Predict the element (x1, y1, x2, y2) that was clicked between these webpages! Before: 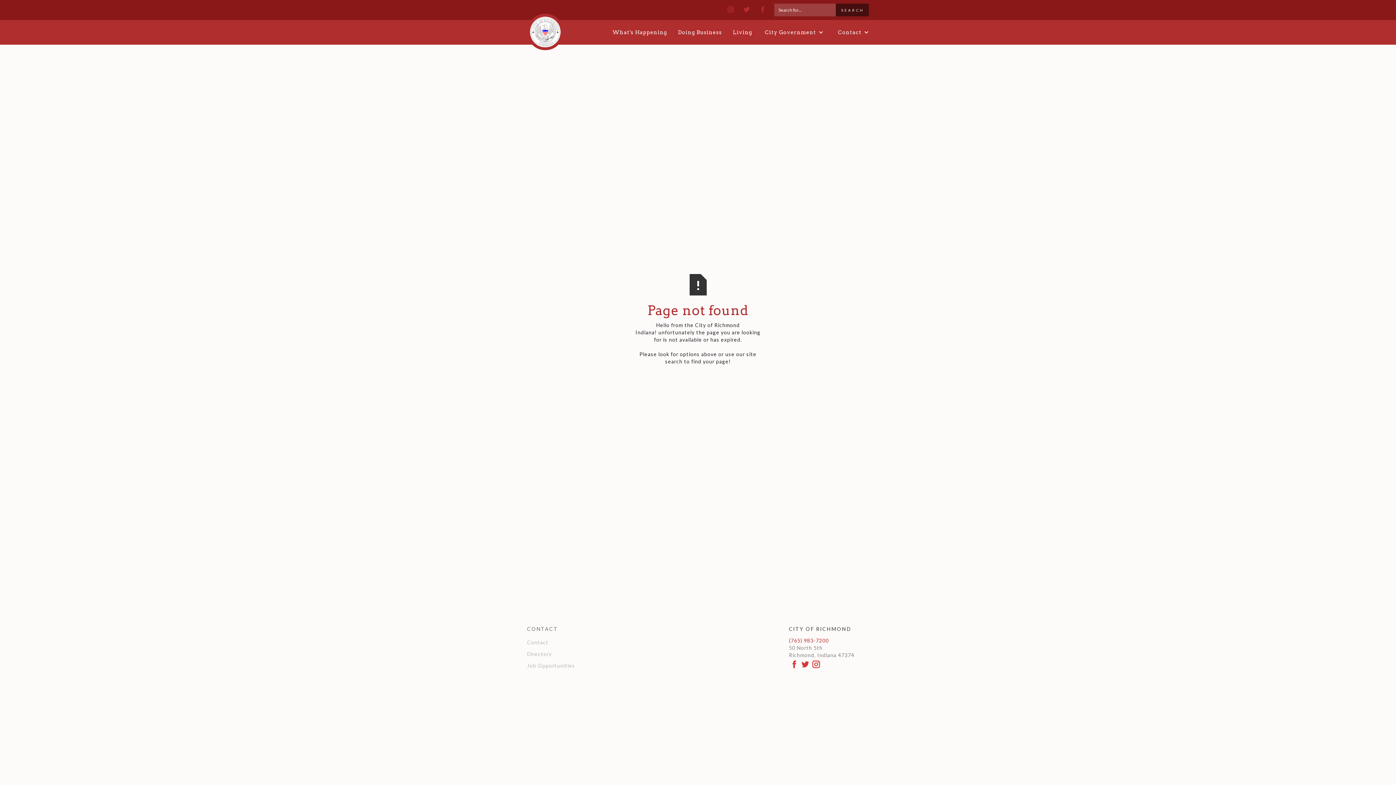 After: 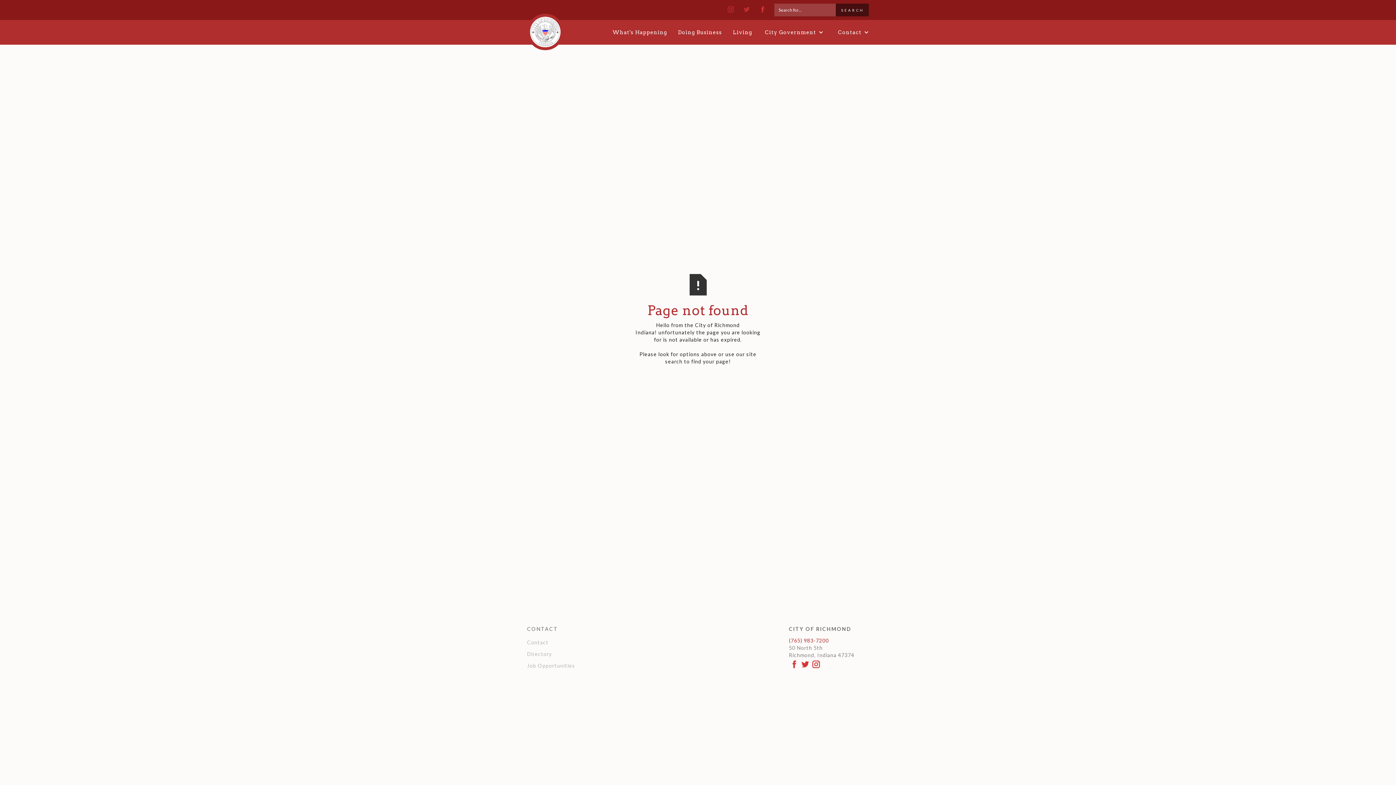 Action: bbox: (758, 5, 767, 13)